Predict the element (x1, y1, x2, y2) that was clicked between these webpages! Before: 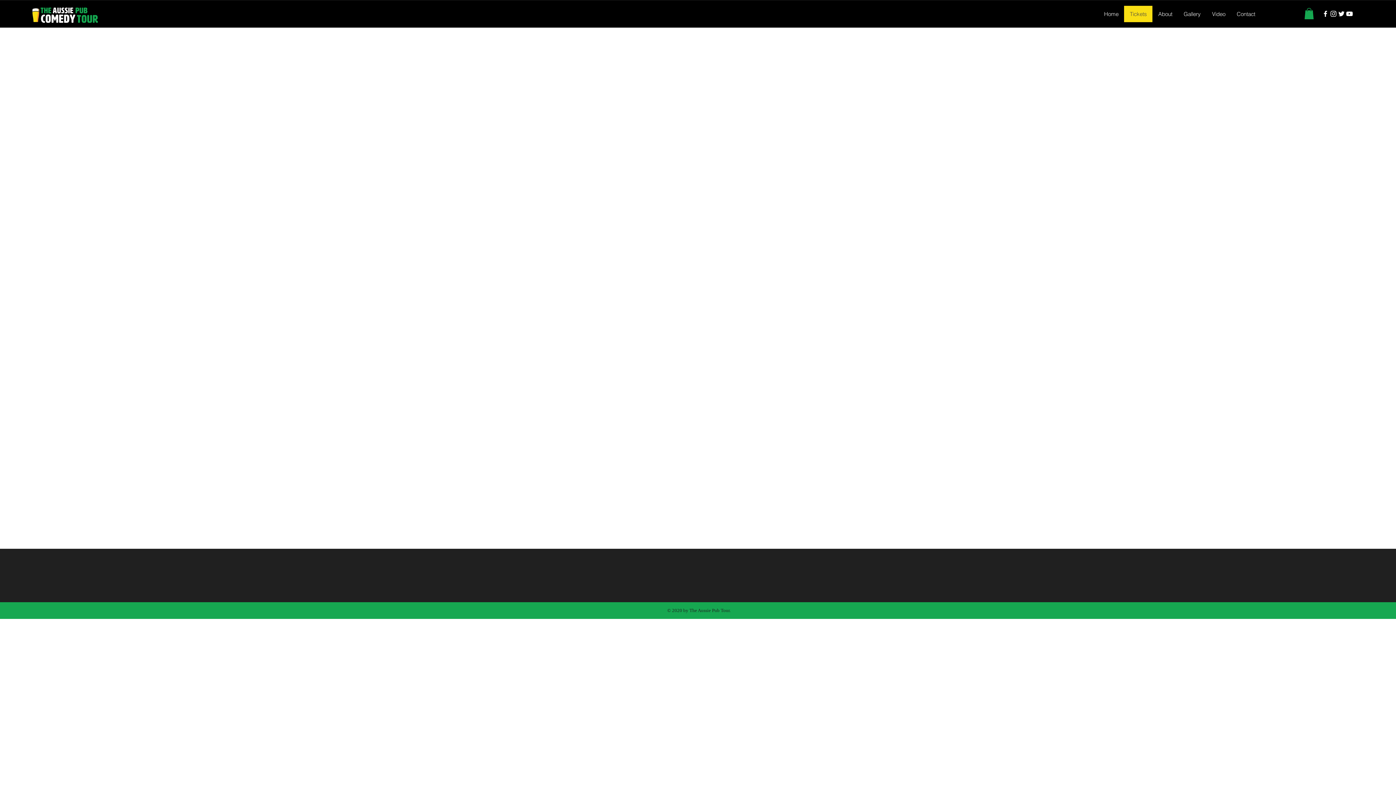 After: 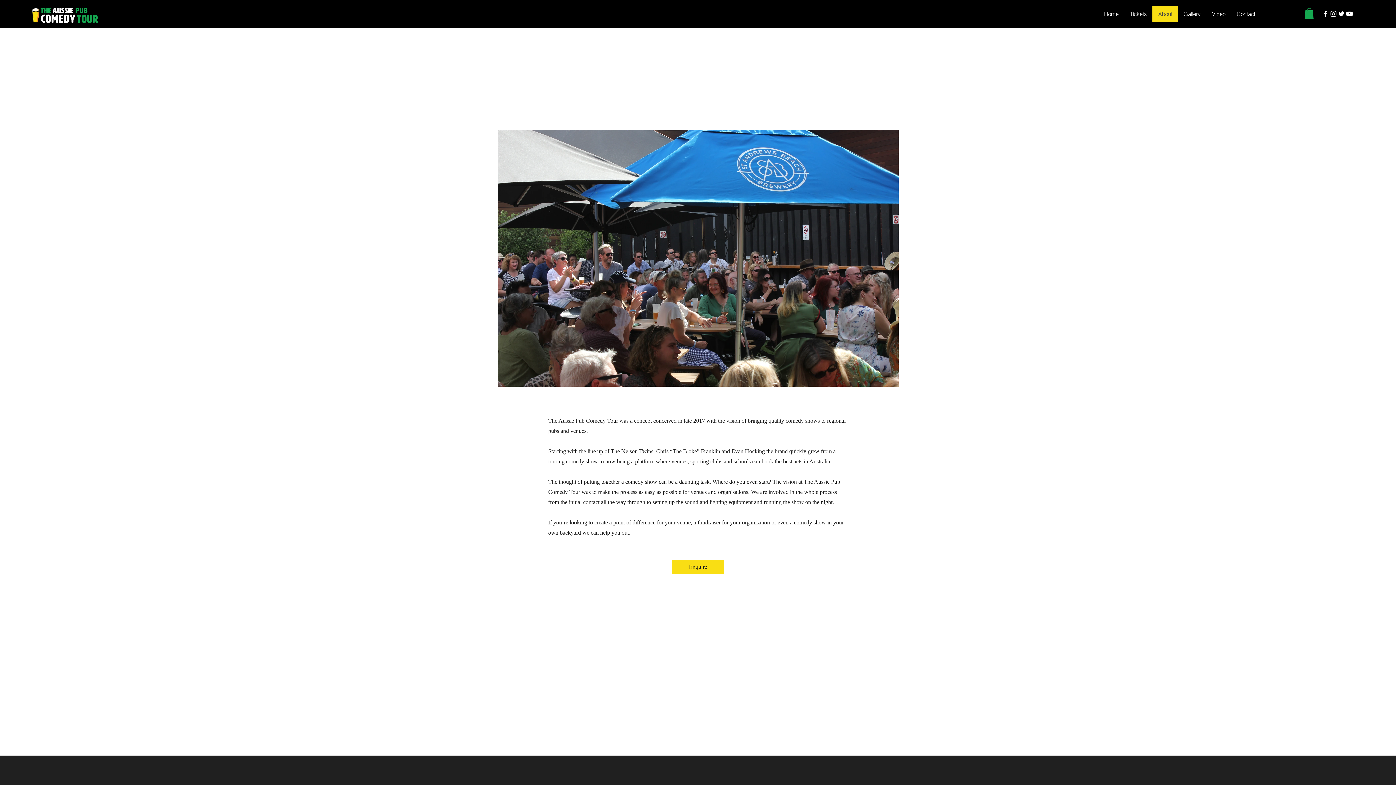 Action: label: About bbox: (1152, 5, 1178, 22)